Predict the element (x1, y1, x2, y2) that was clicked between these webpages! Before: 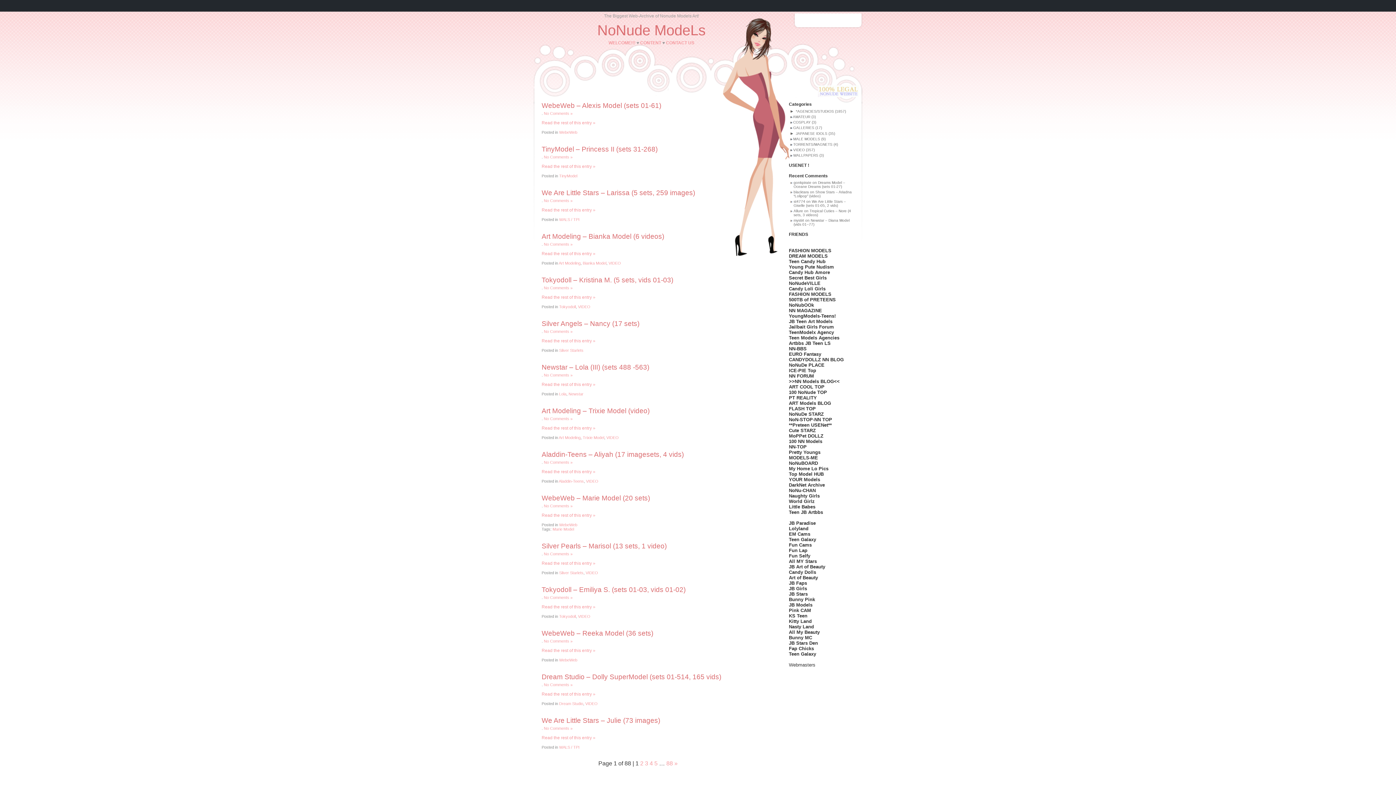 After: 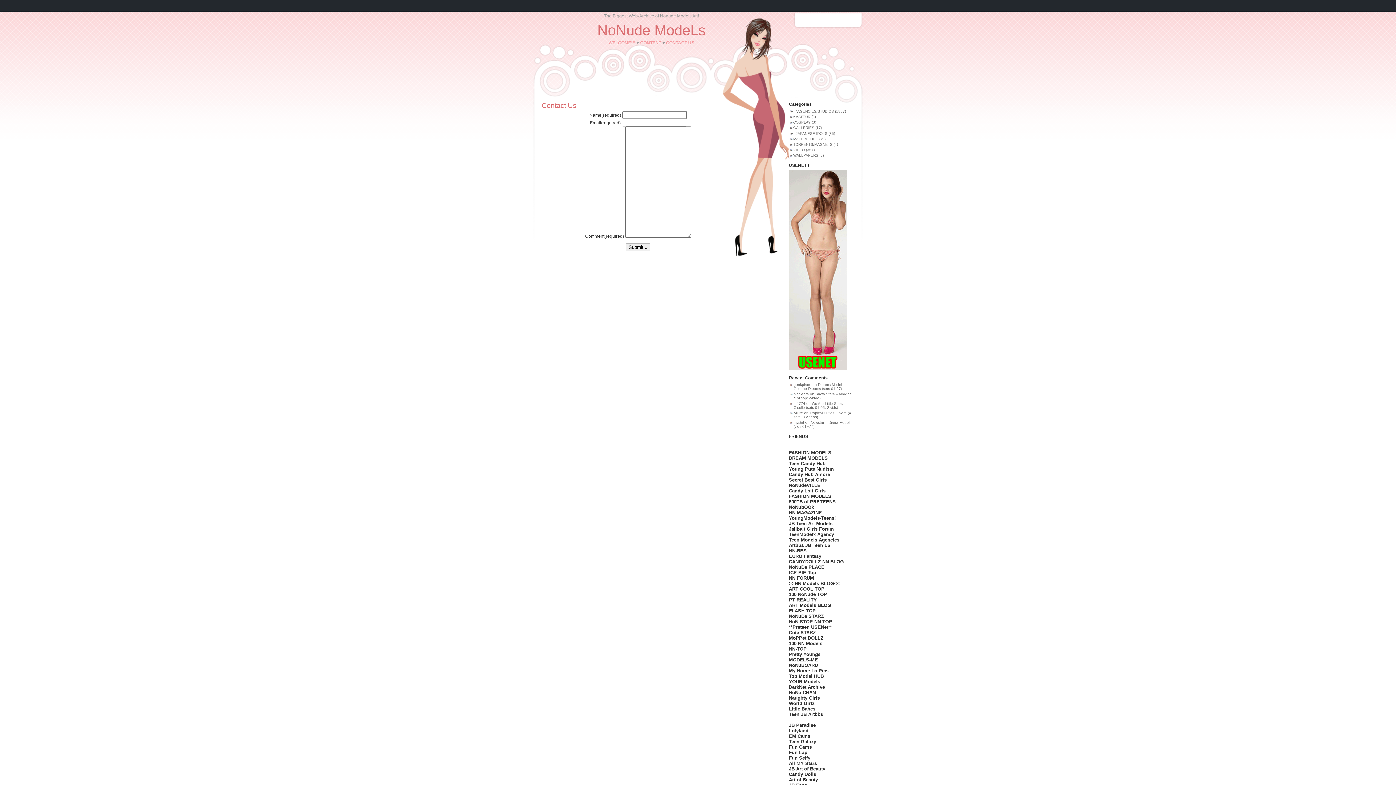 Action: label: CONTACT US bbox: (666, 40, 694, 45)